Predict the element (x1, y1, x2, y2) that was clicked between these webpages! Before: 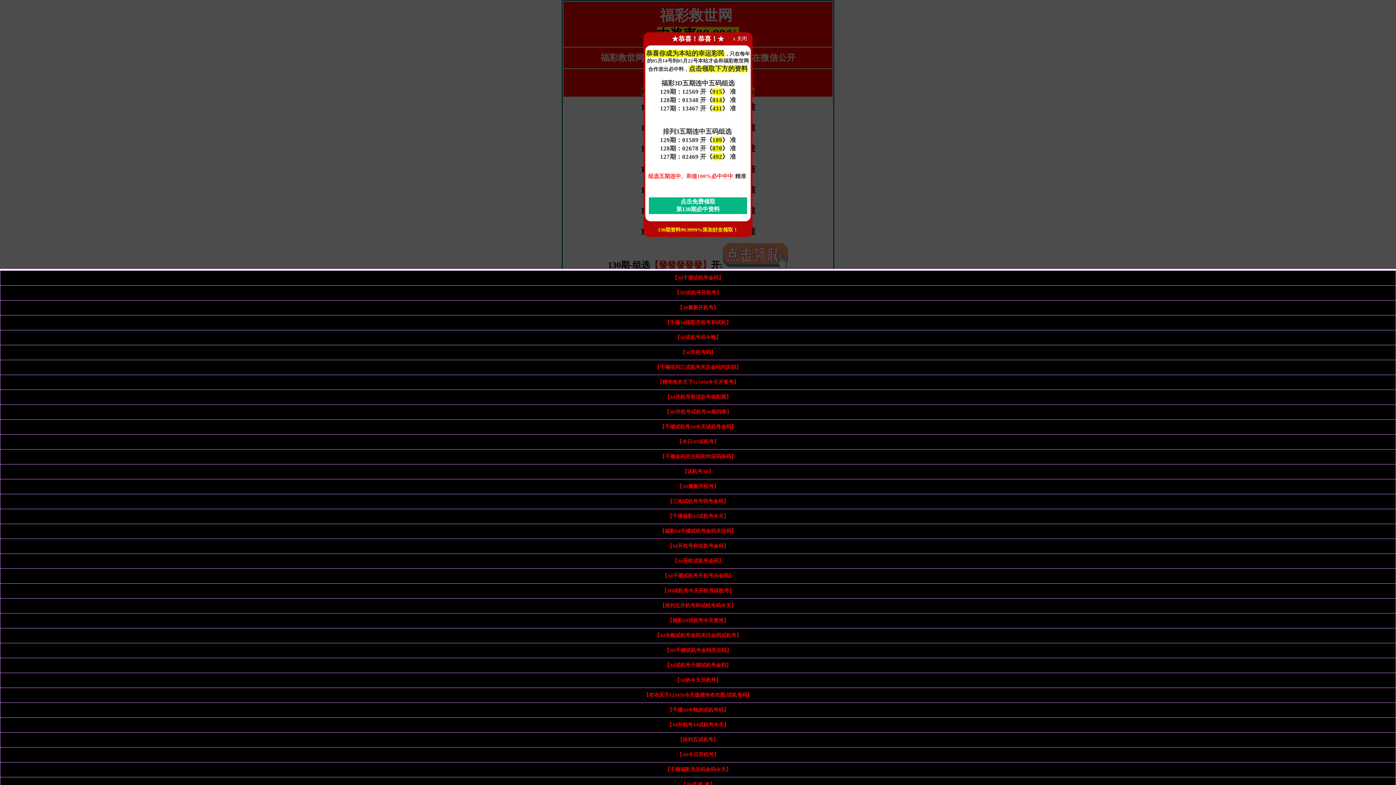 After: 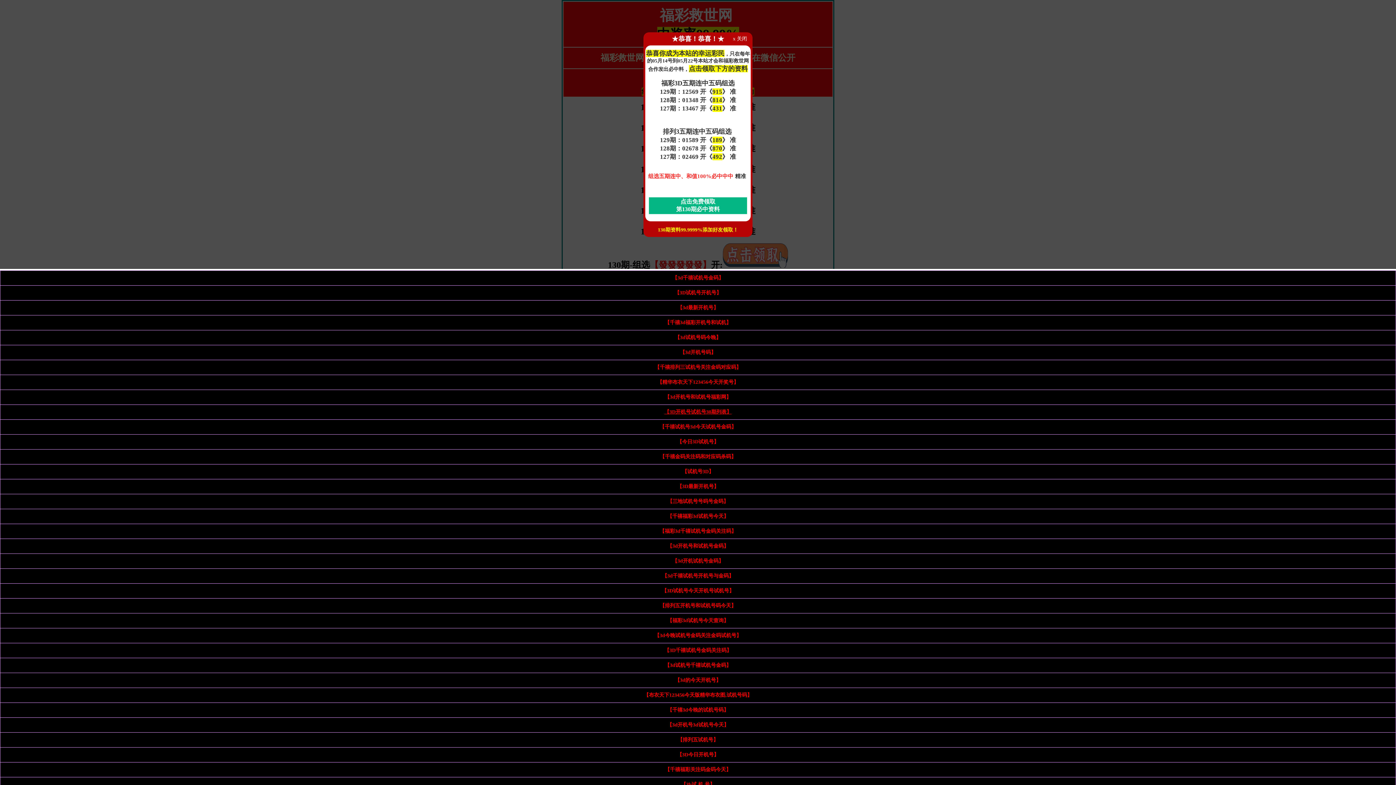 Action: label: 【3D开机号试机号30期列表】 bbox: (664, 409, 731, 414)